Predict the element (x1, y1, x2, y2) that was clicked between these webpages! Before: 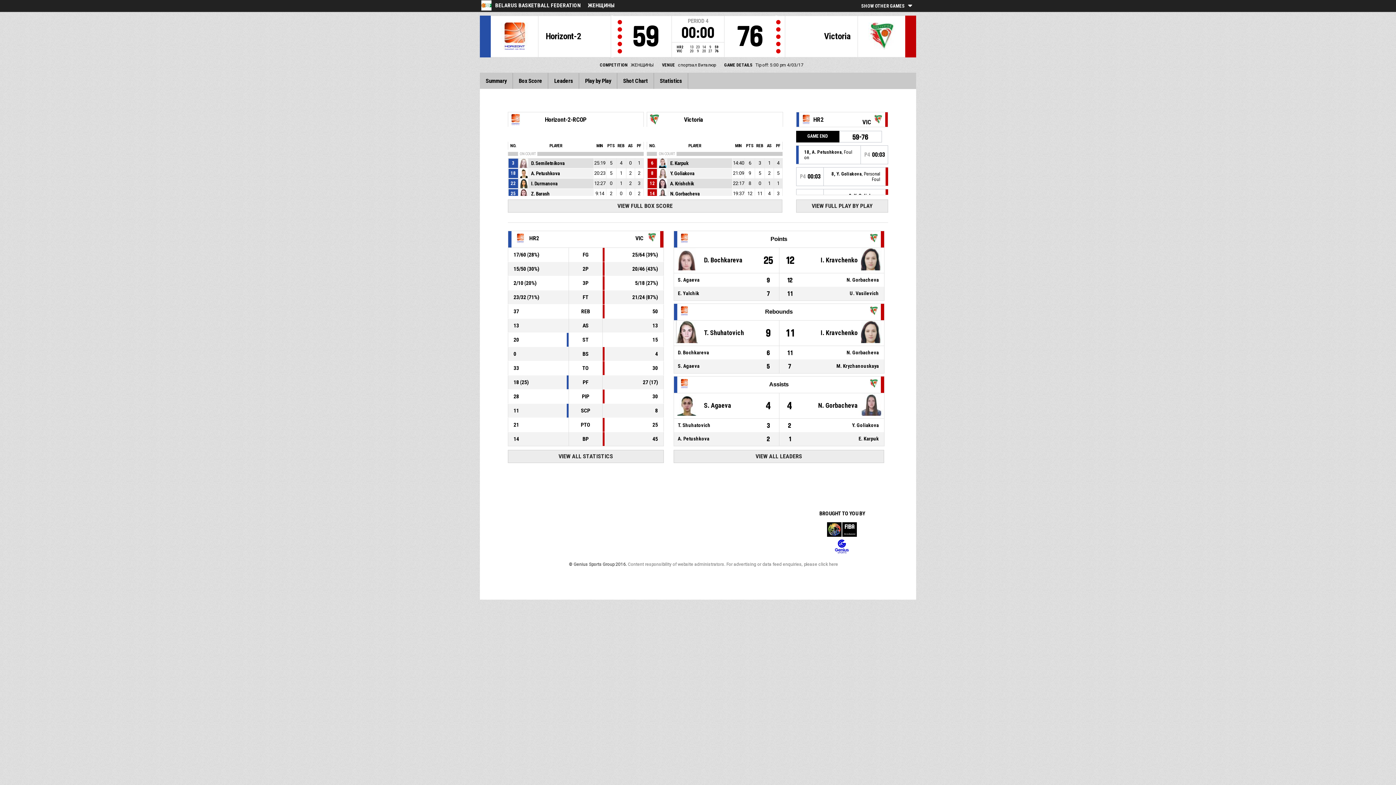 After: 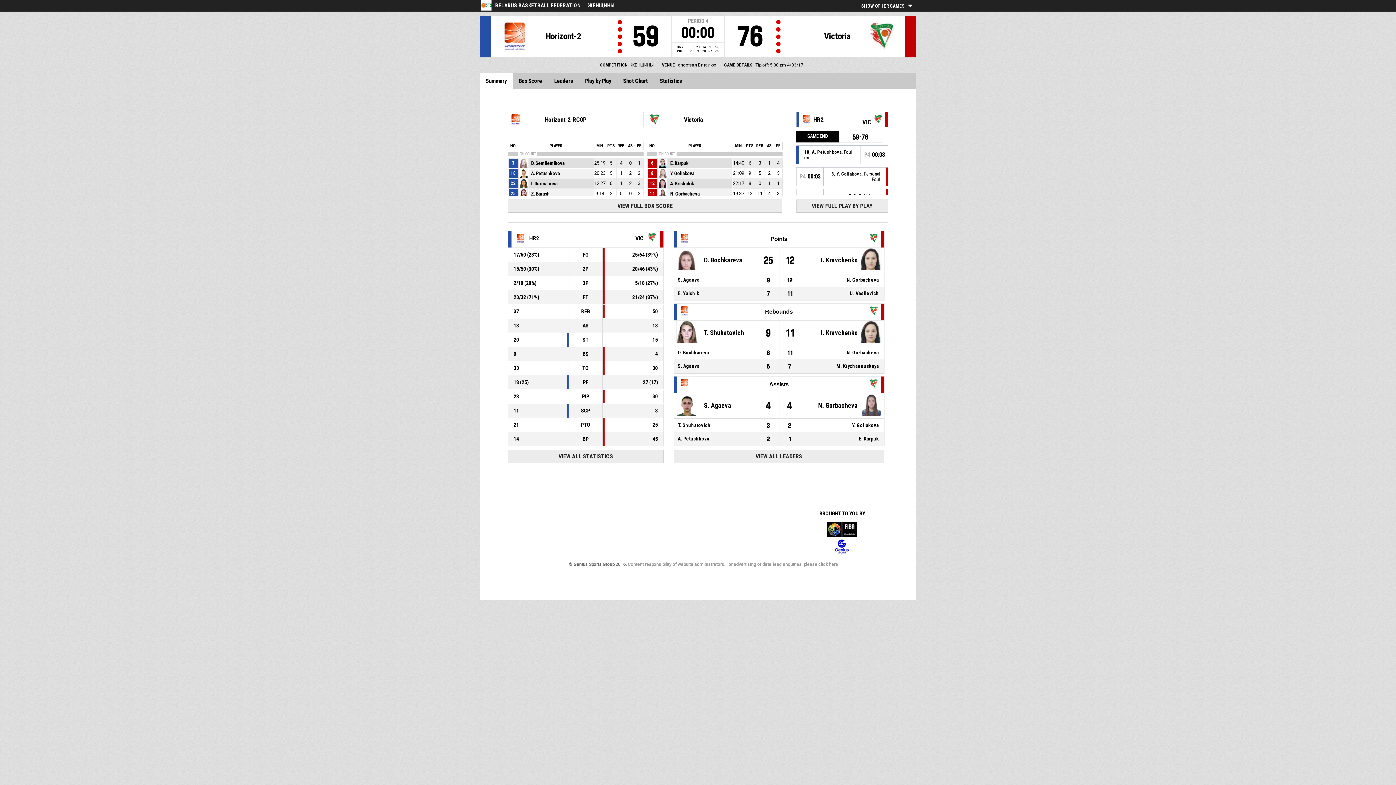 Action: label: Summary bbox: (480, 73, 513, 89)